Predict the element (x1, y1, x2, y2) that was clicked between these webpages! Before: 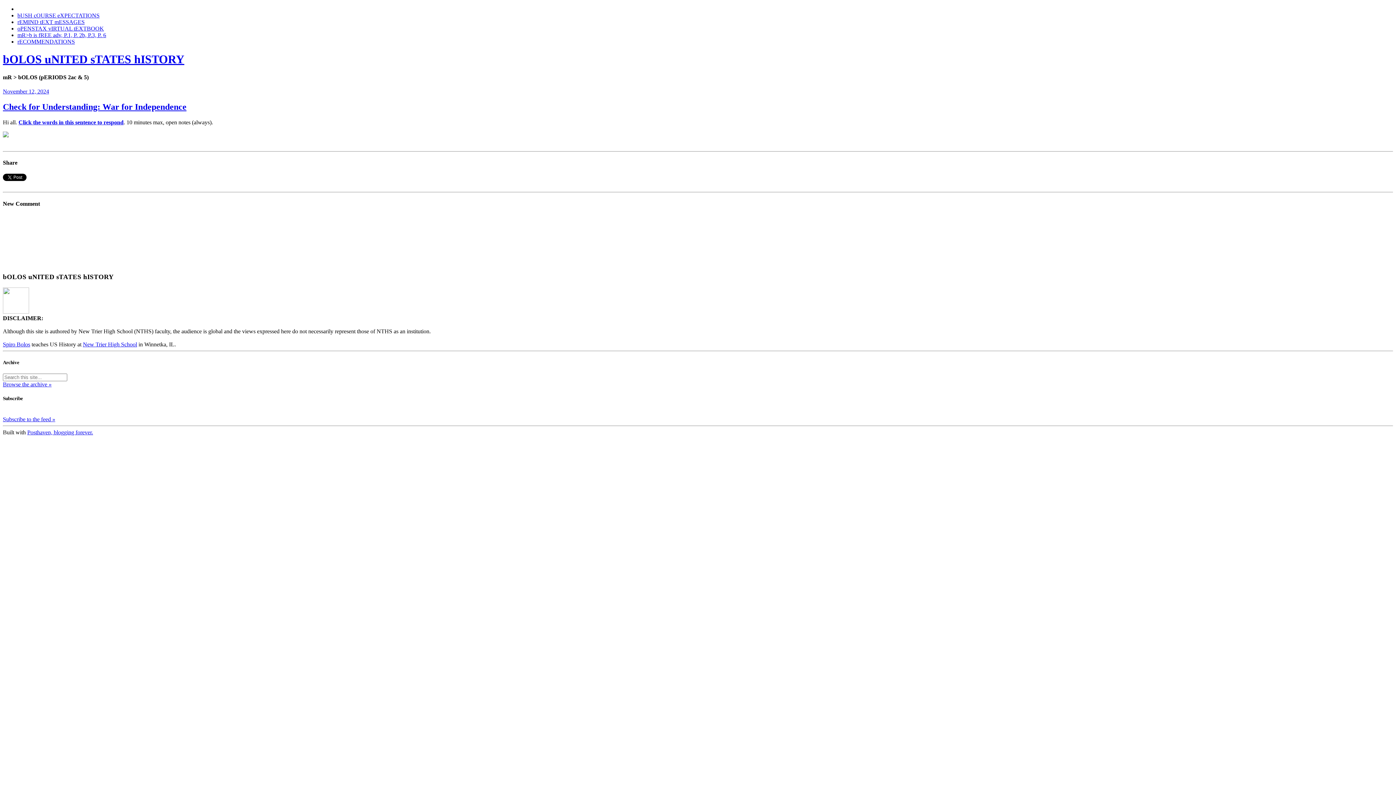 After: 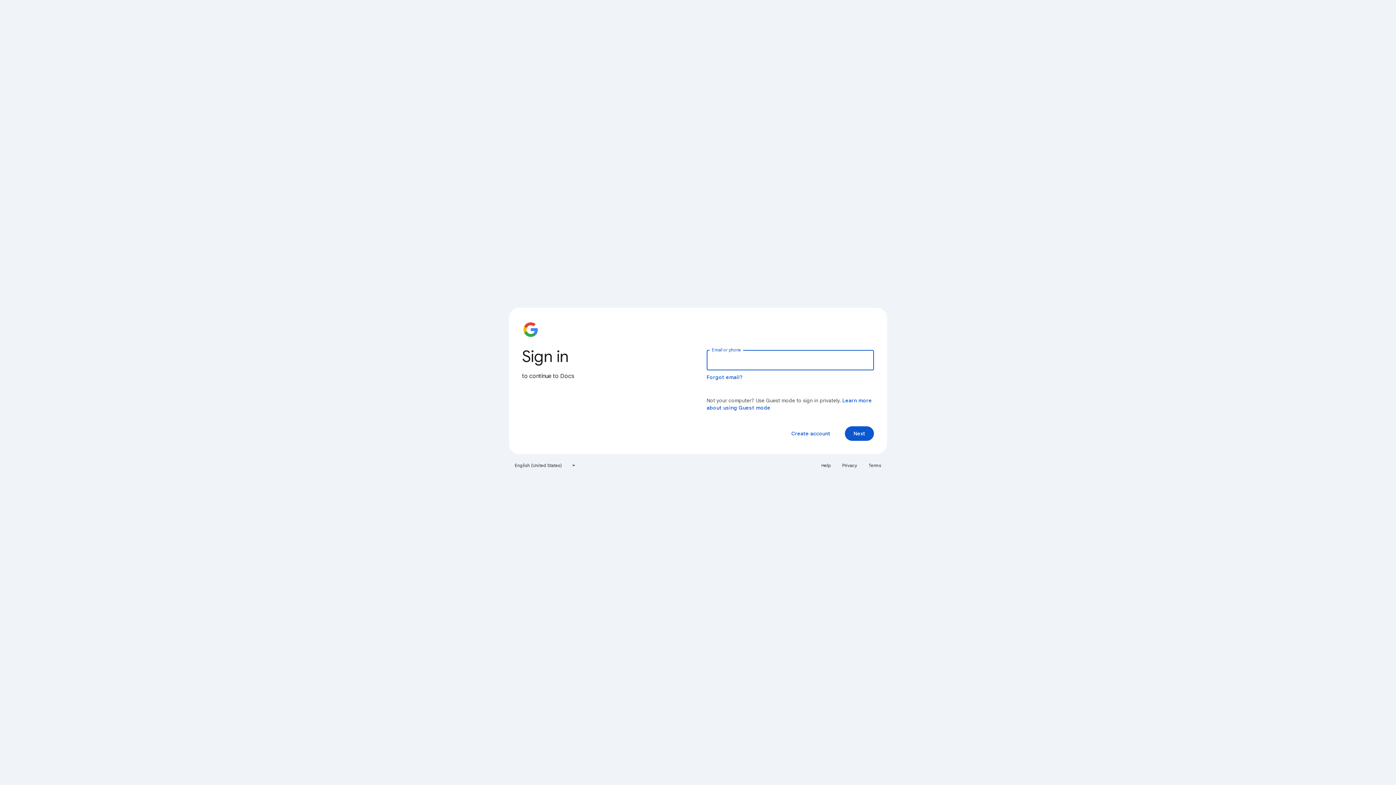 Action: bbox: (17, 38, 74, 44) label: rECOMMENDATIONS